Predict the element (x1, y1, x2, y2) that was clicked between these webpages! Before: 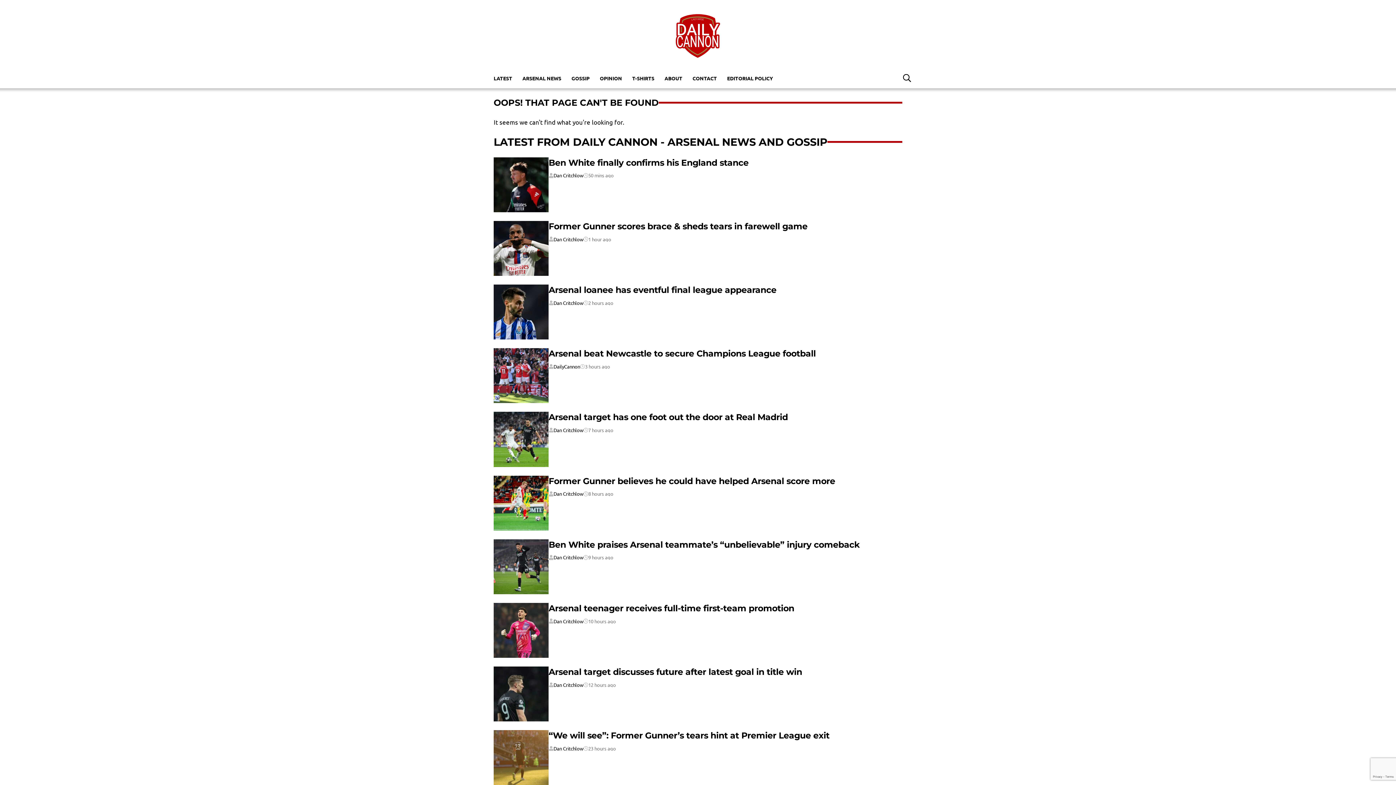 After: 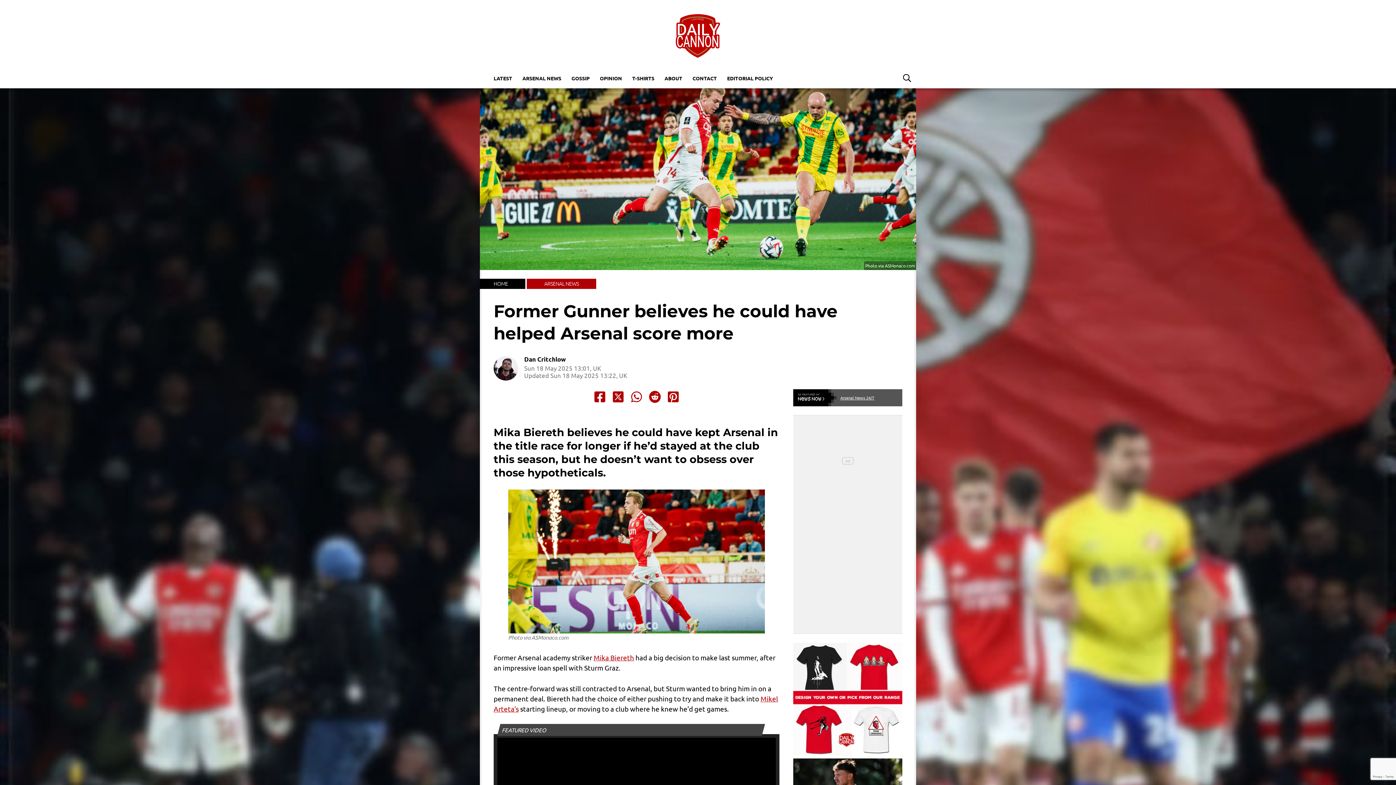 Action: bbox: (493, 475, 548, 530)